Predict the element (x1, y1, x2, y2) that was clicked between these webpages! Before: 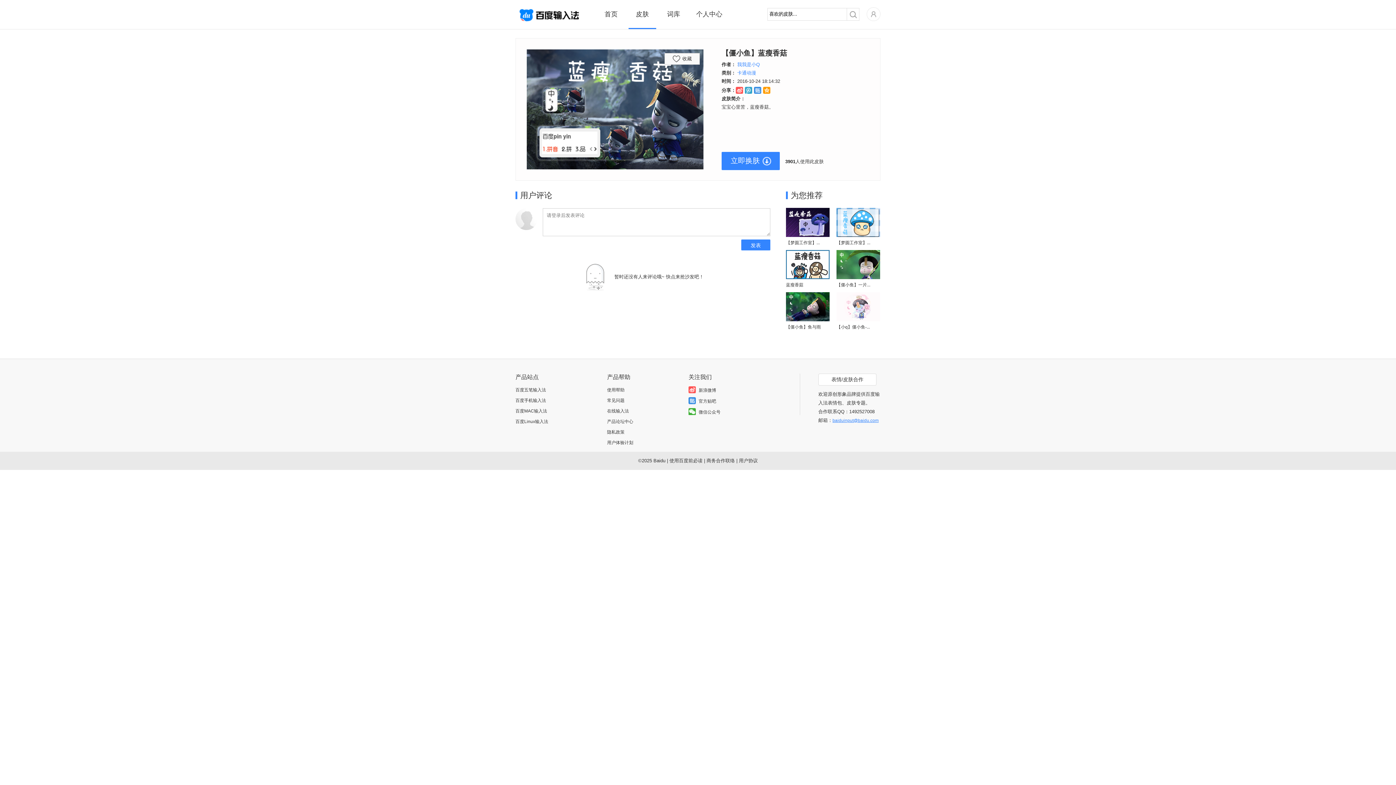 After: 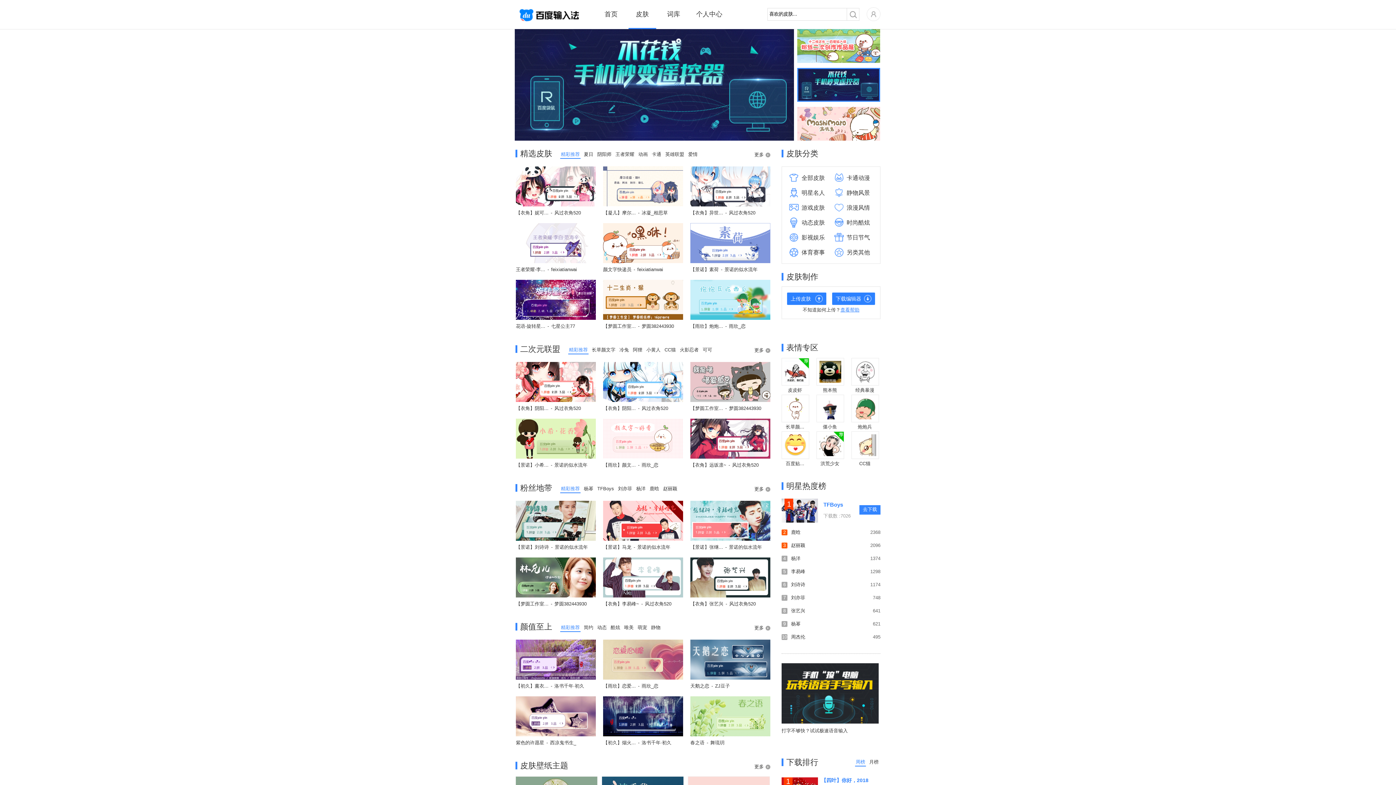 Action: bbox: (628, 0, 656, 29) label: 皮肤